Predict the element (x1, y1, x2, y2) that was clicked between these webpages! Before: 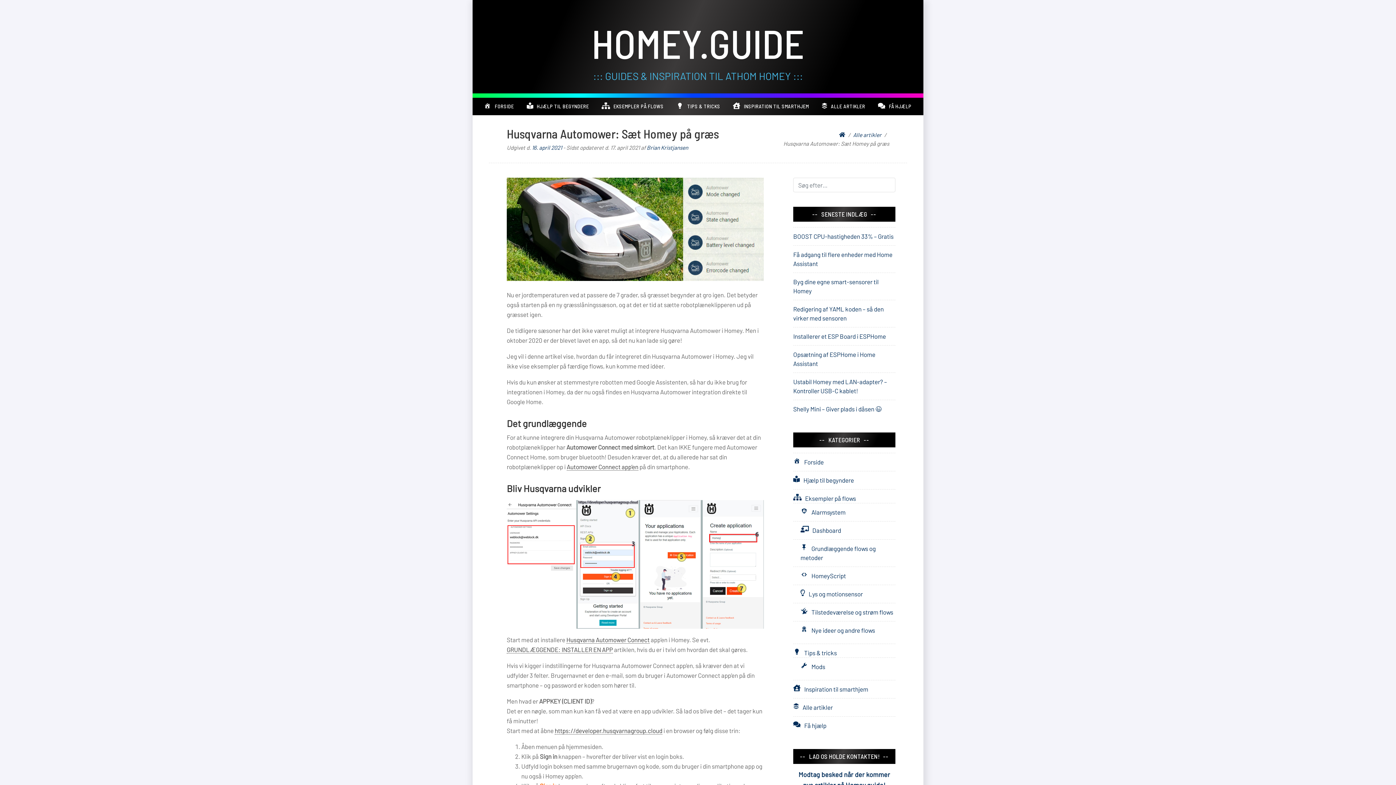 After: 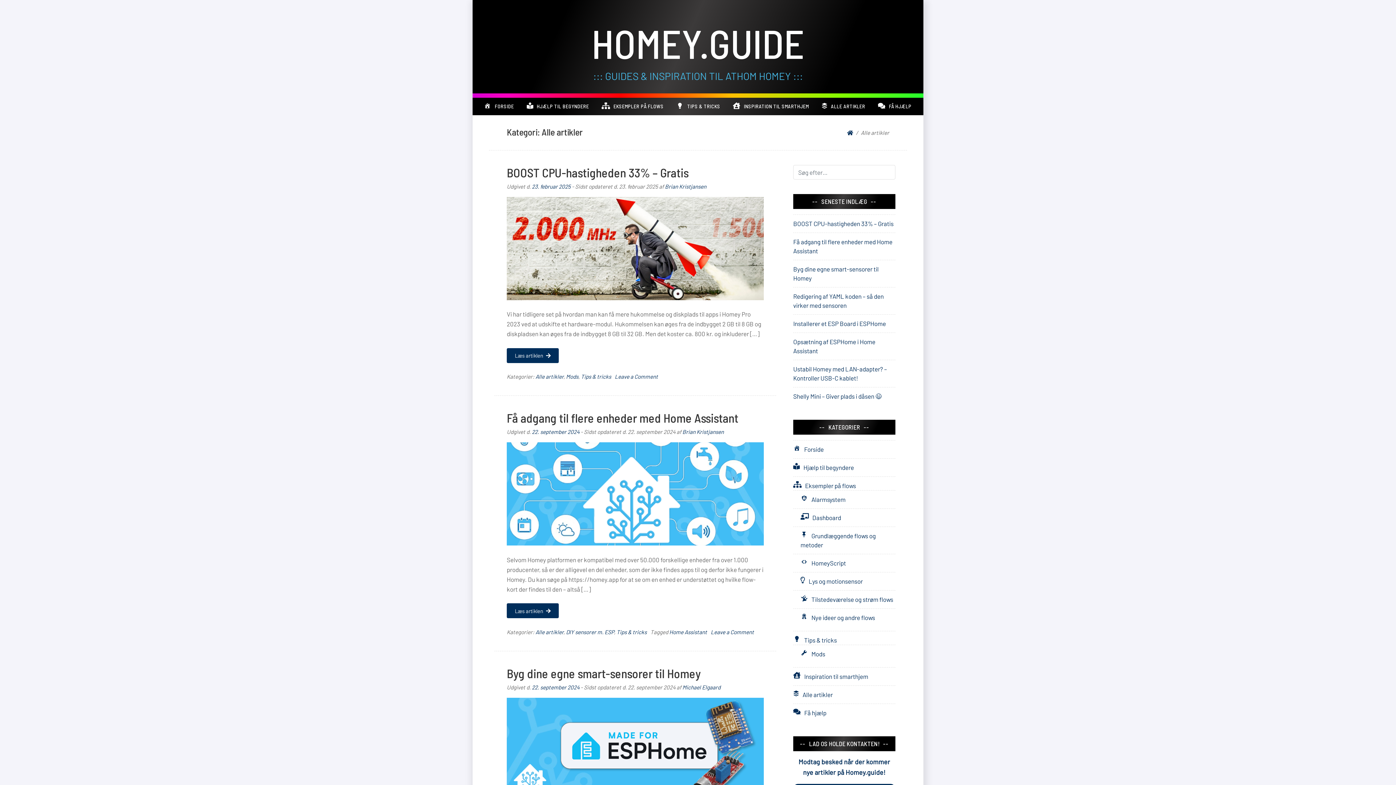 Action: label: Alle artikler bbox: (793, 703, 833, 711)